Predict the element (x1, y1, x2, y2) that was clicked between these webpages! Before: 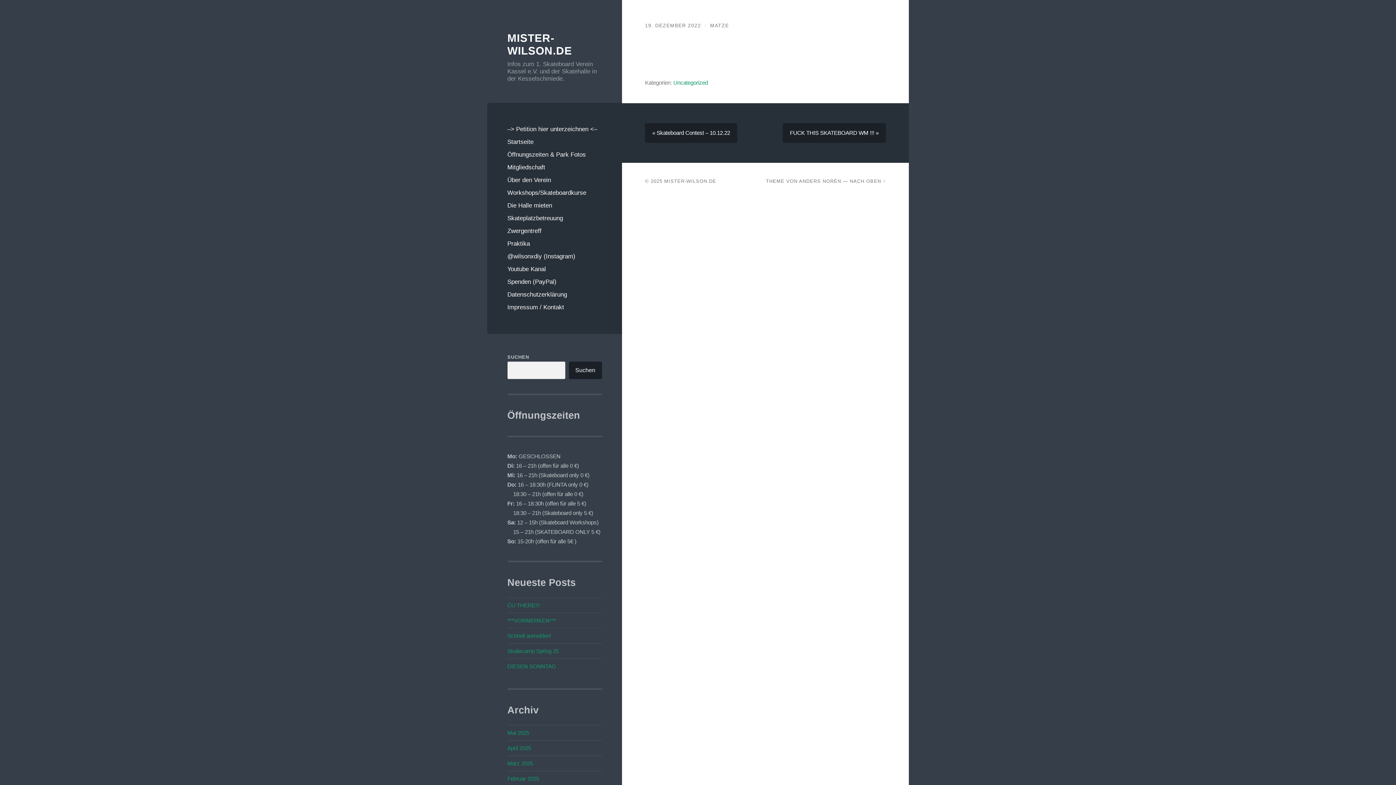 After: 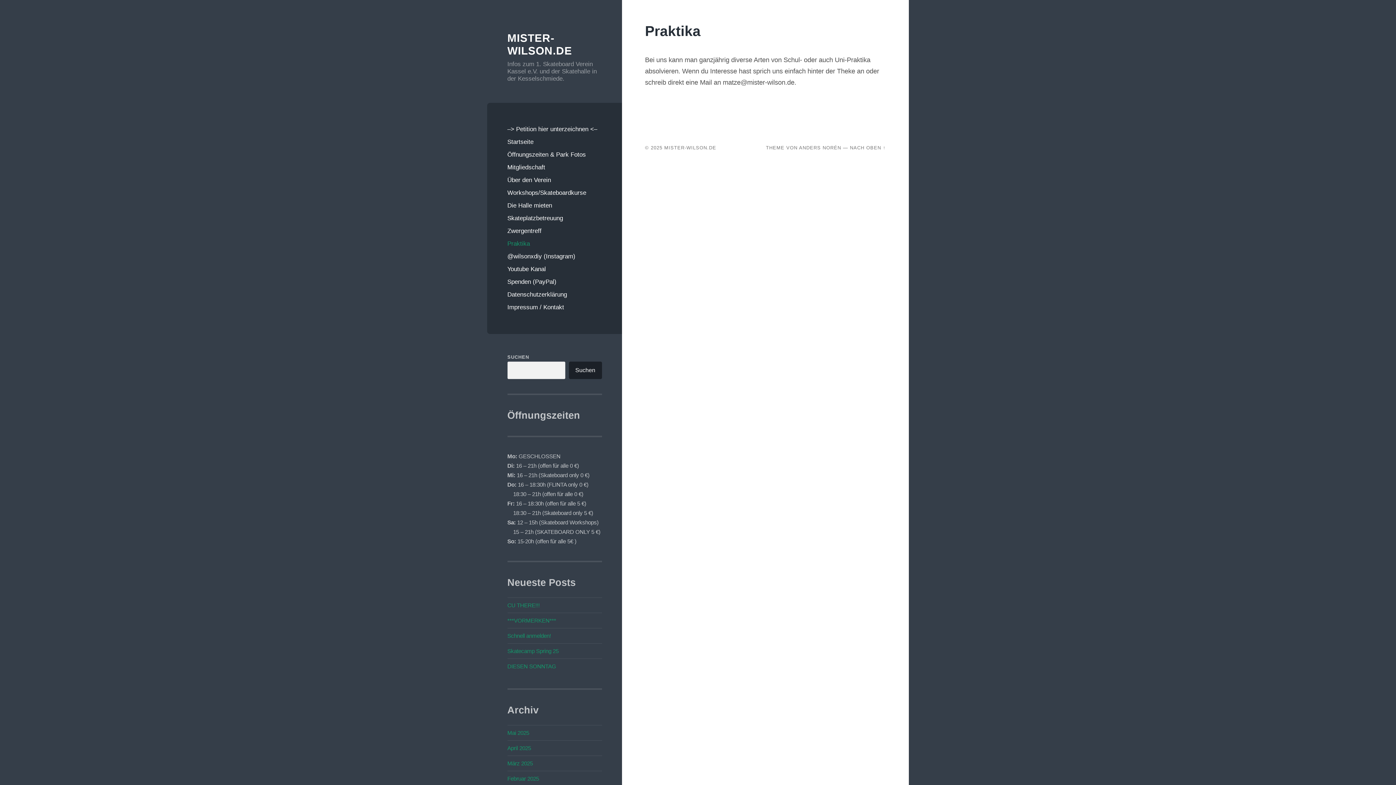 Action: label: Praktika bbox: (507, 237, 602, 250)